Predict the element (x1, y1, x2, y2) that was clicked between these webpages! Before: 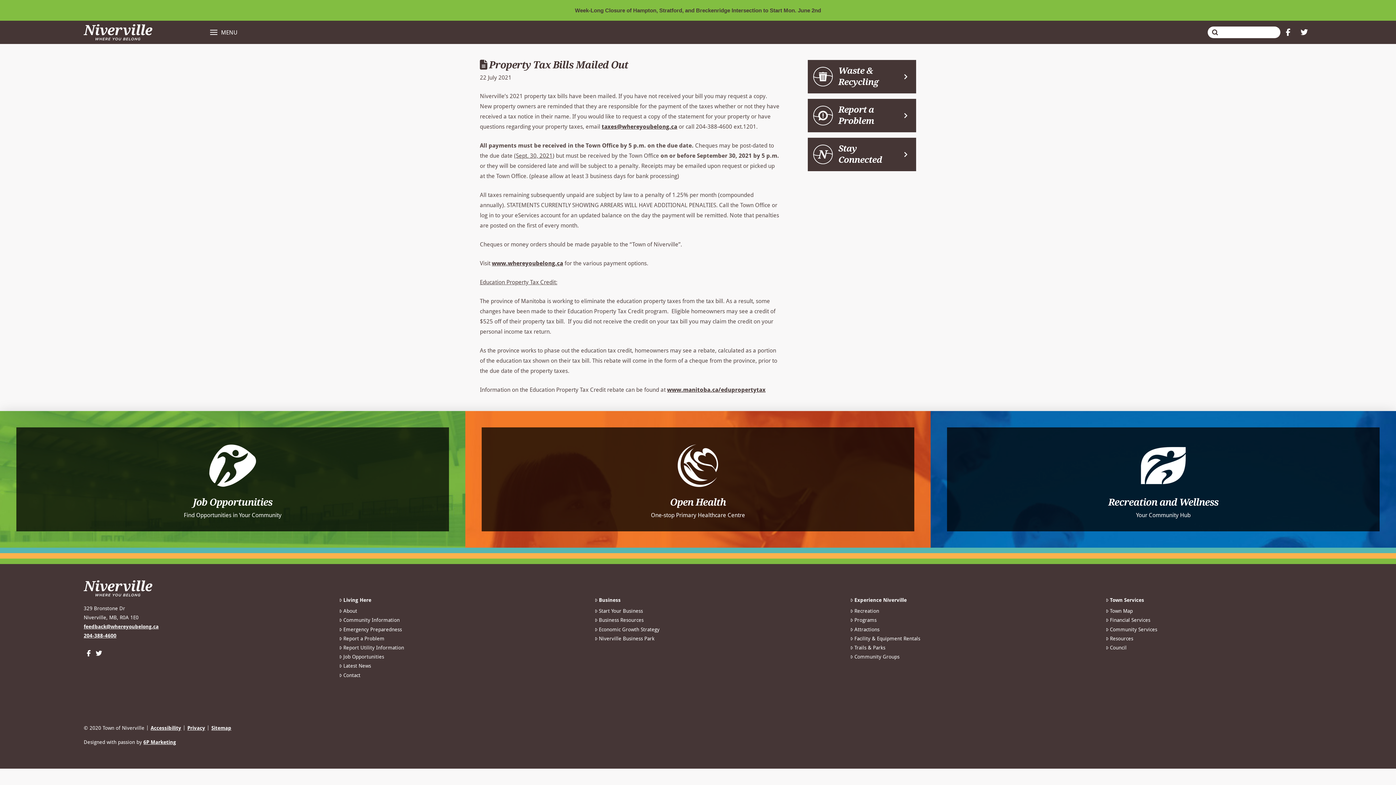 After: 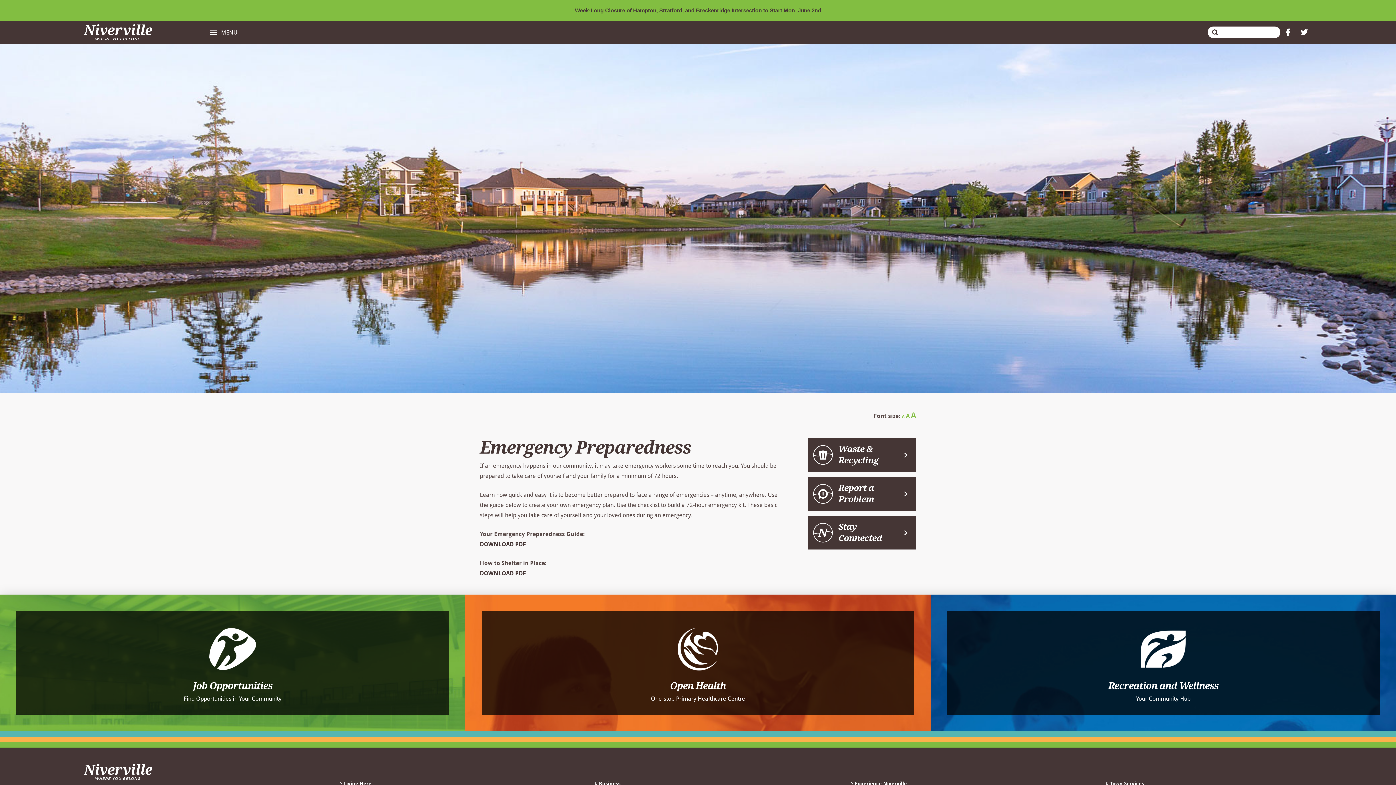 Action: label: Emergency Preparedness bbox: (339, 626, 401, 633)